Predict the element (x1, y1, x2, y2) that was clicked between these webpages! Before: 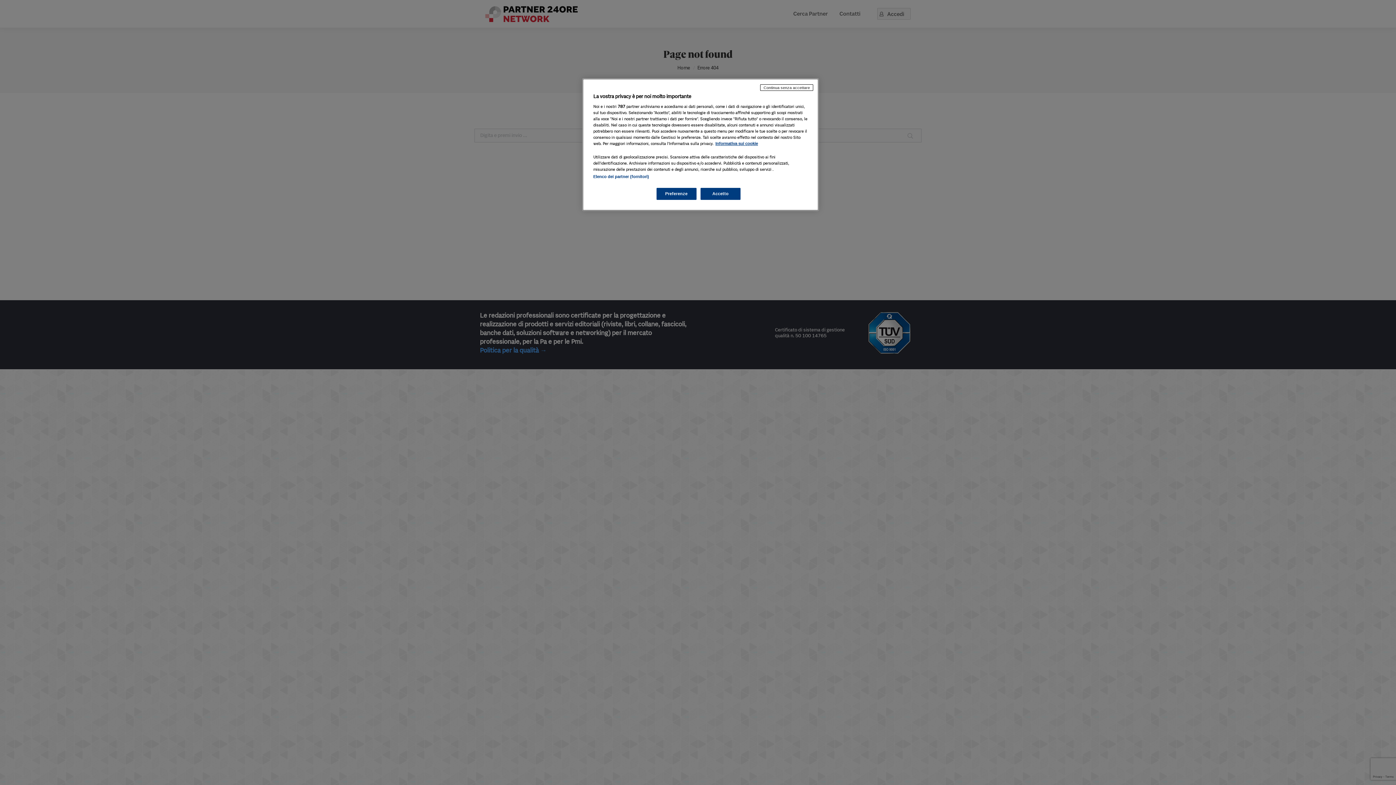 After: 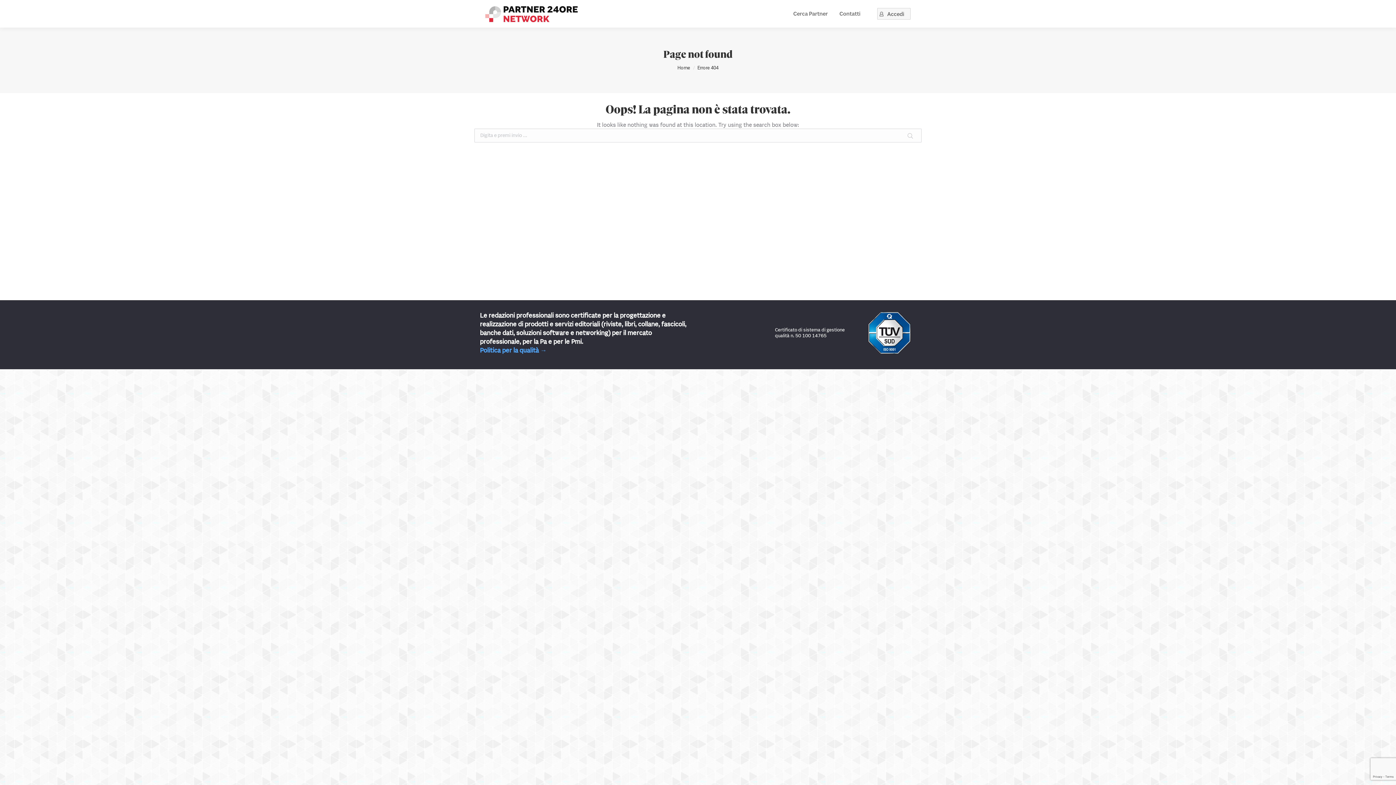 Action: bbox: (760, 84, 813, 90) label: Continua senza accettare